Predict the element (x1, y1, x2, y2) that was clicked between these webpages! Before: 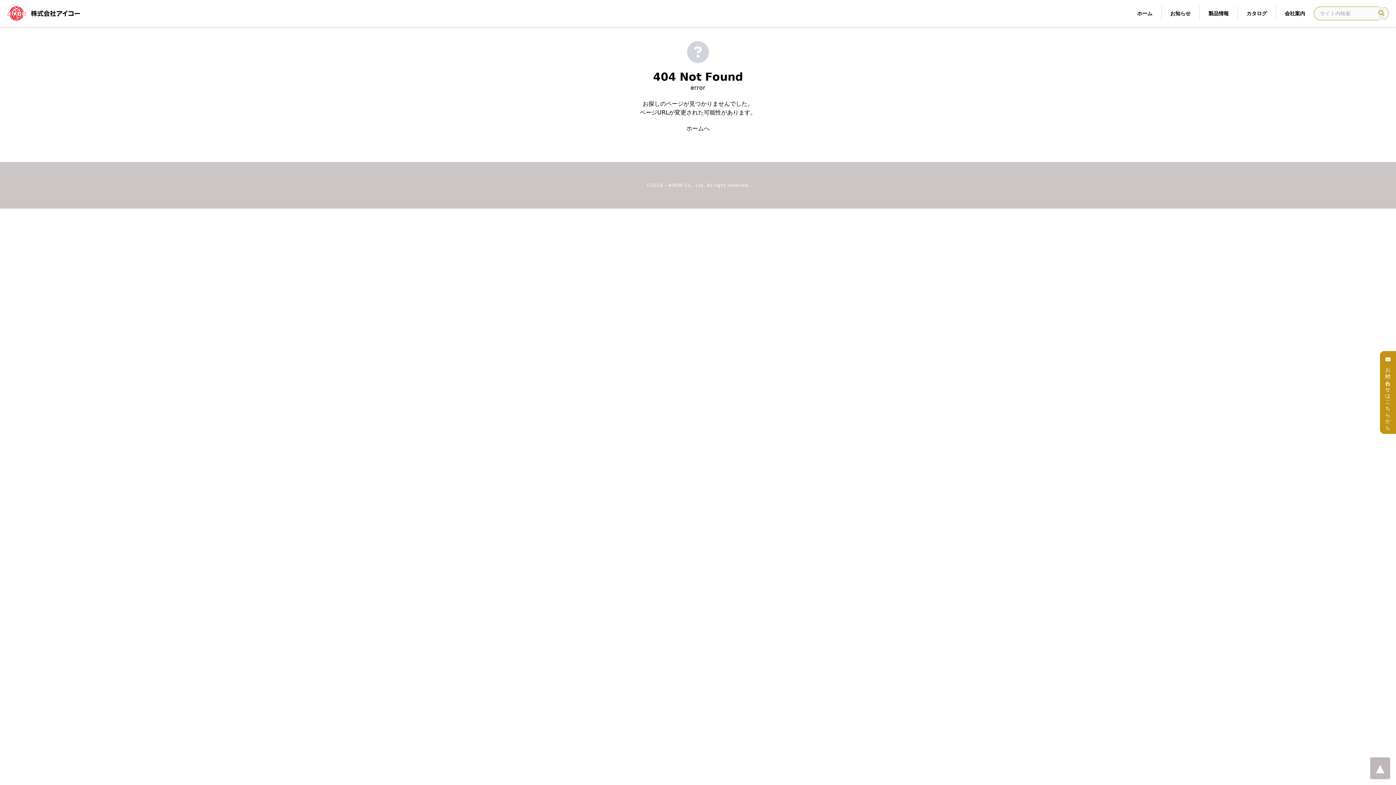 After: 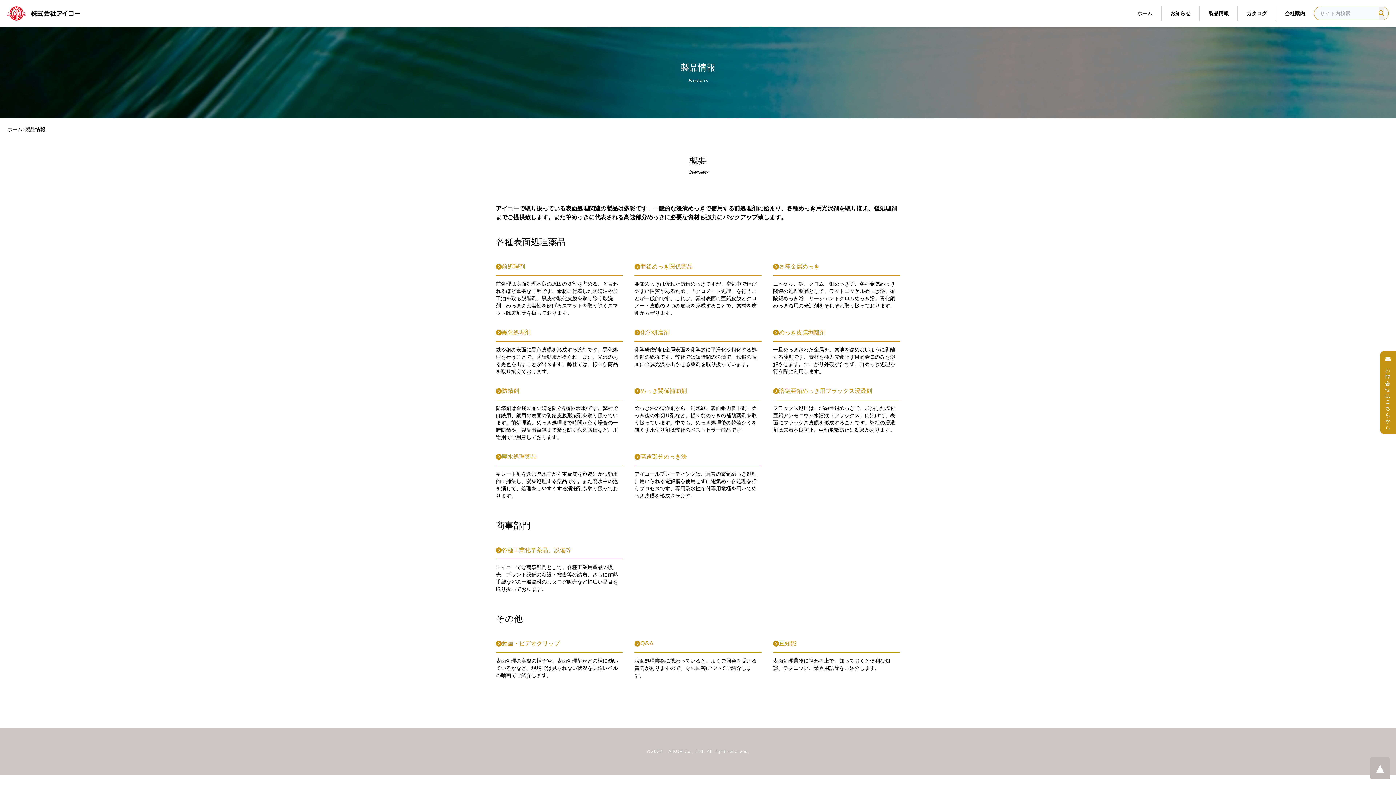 Action: bbox: (1199, 5, 1237, 21) label: 製品情報